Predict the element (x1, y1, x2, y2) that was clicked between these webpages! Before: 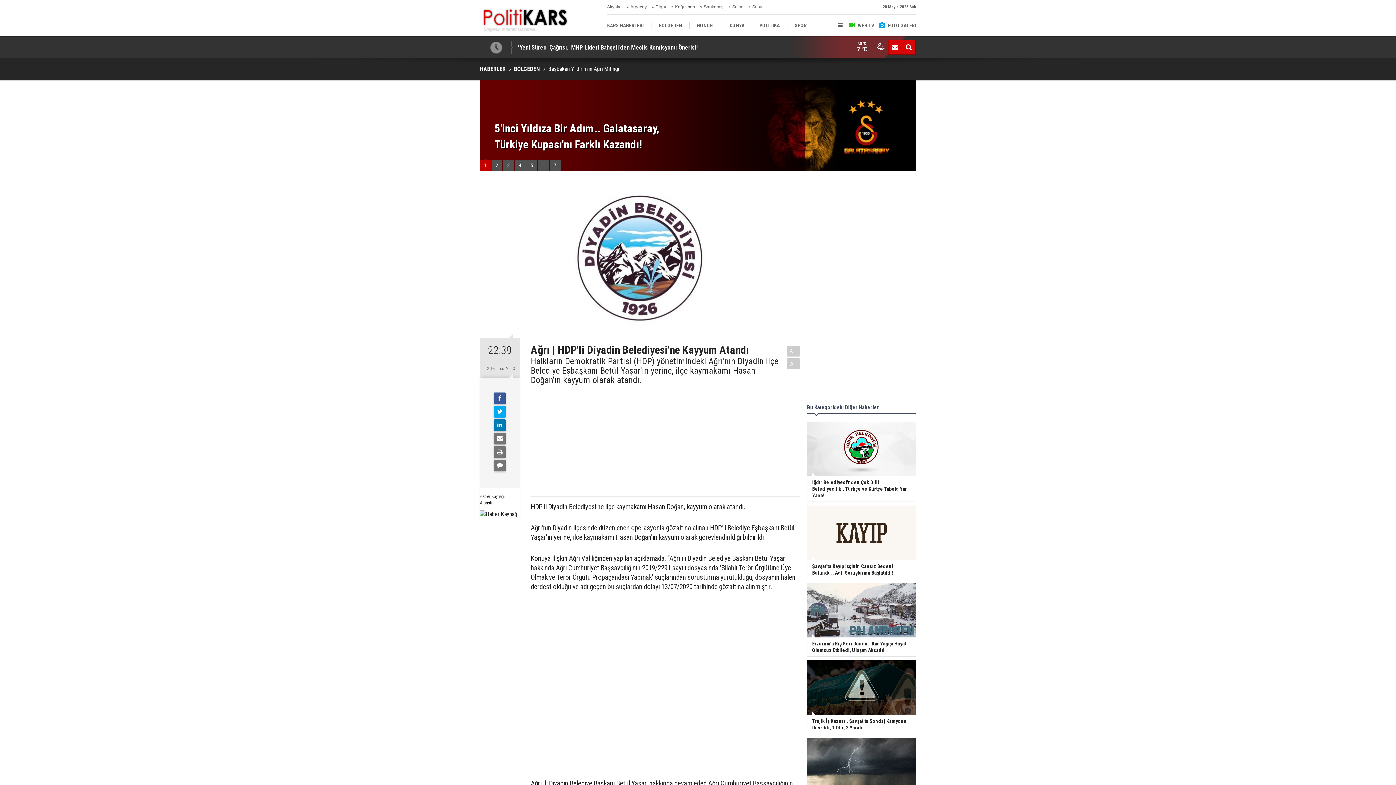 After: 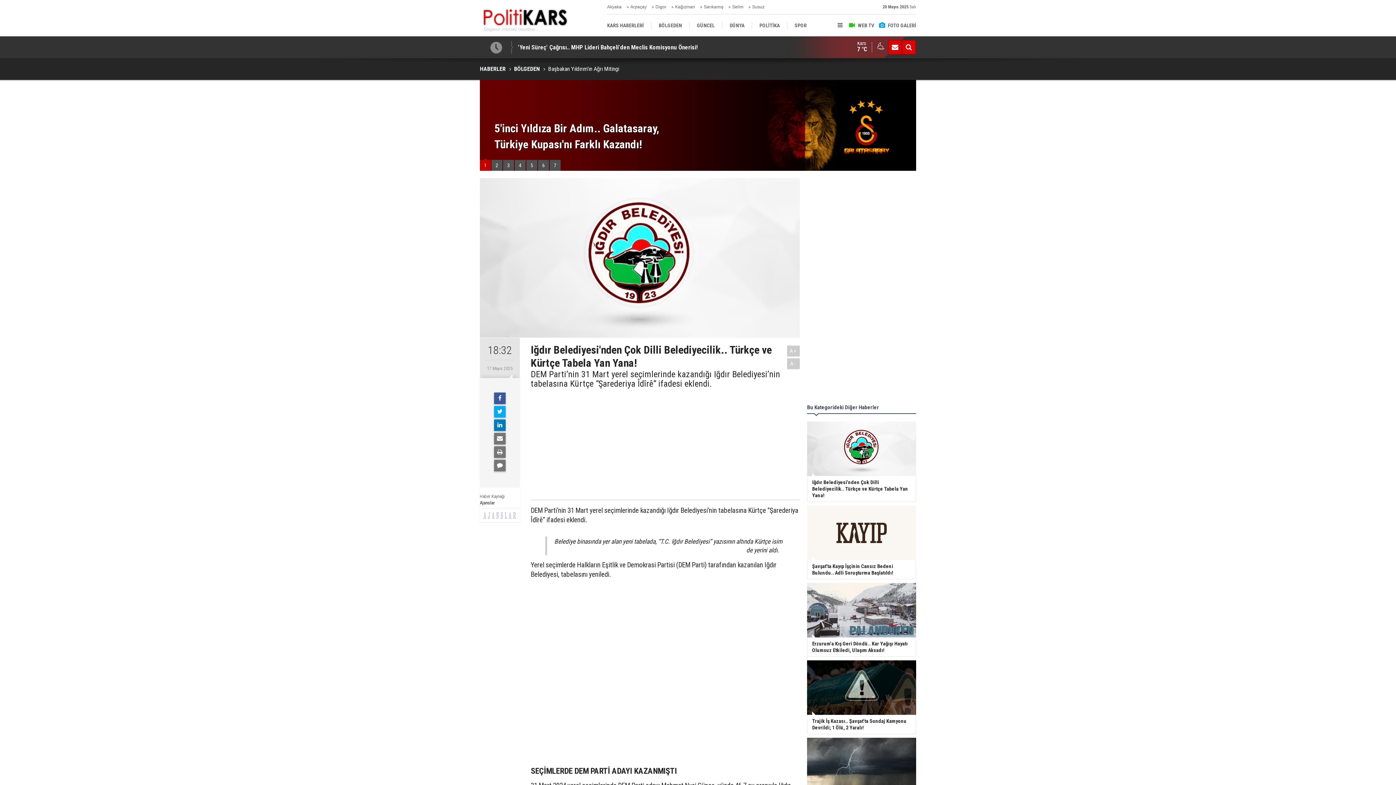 Action: label: Iğdır Belediyesi'nden Çok Dilli Belediyecilik.. Türkçe ve Kürtçe Tabela Yan Yana! bbox: (801, 421, 921, 502)